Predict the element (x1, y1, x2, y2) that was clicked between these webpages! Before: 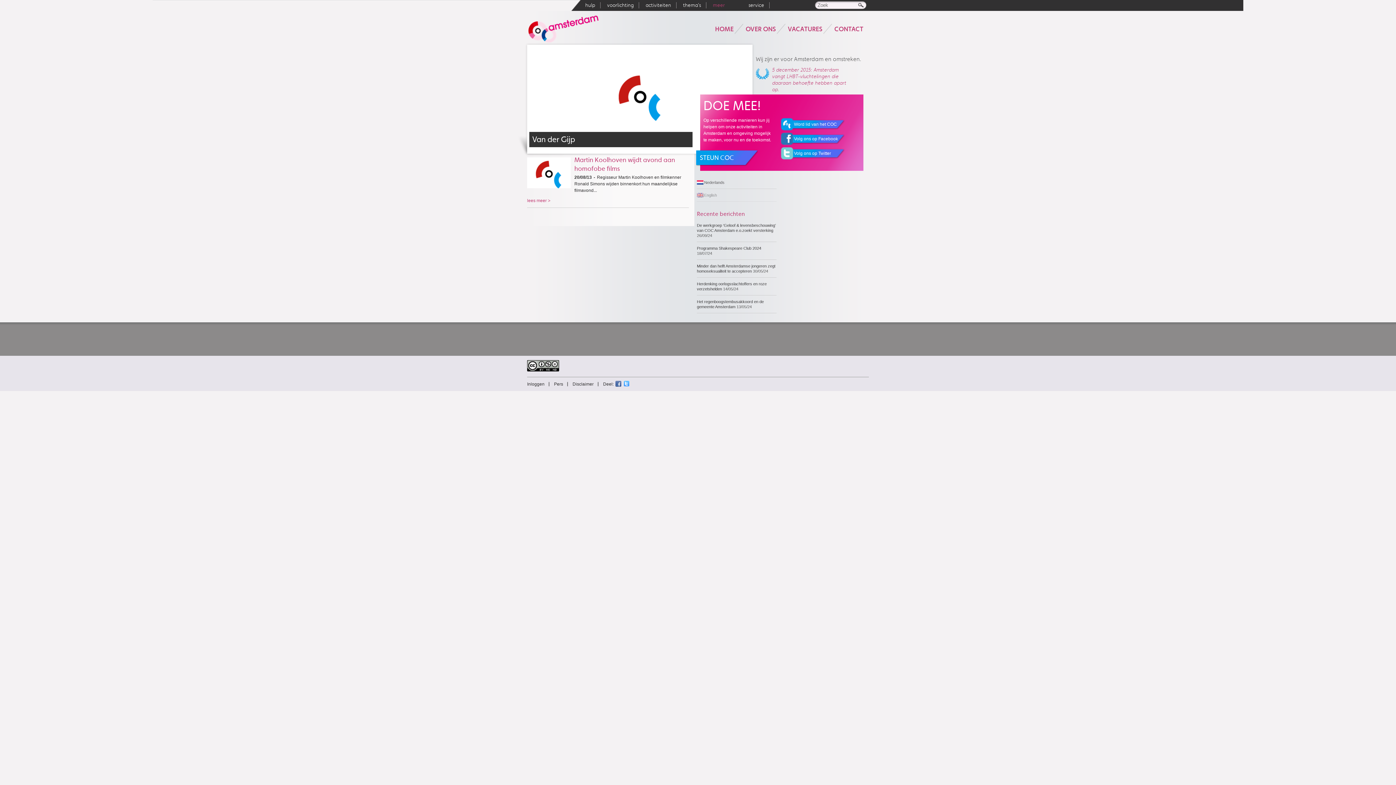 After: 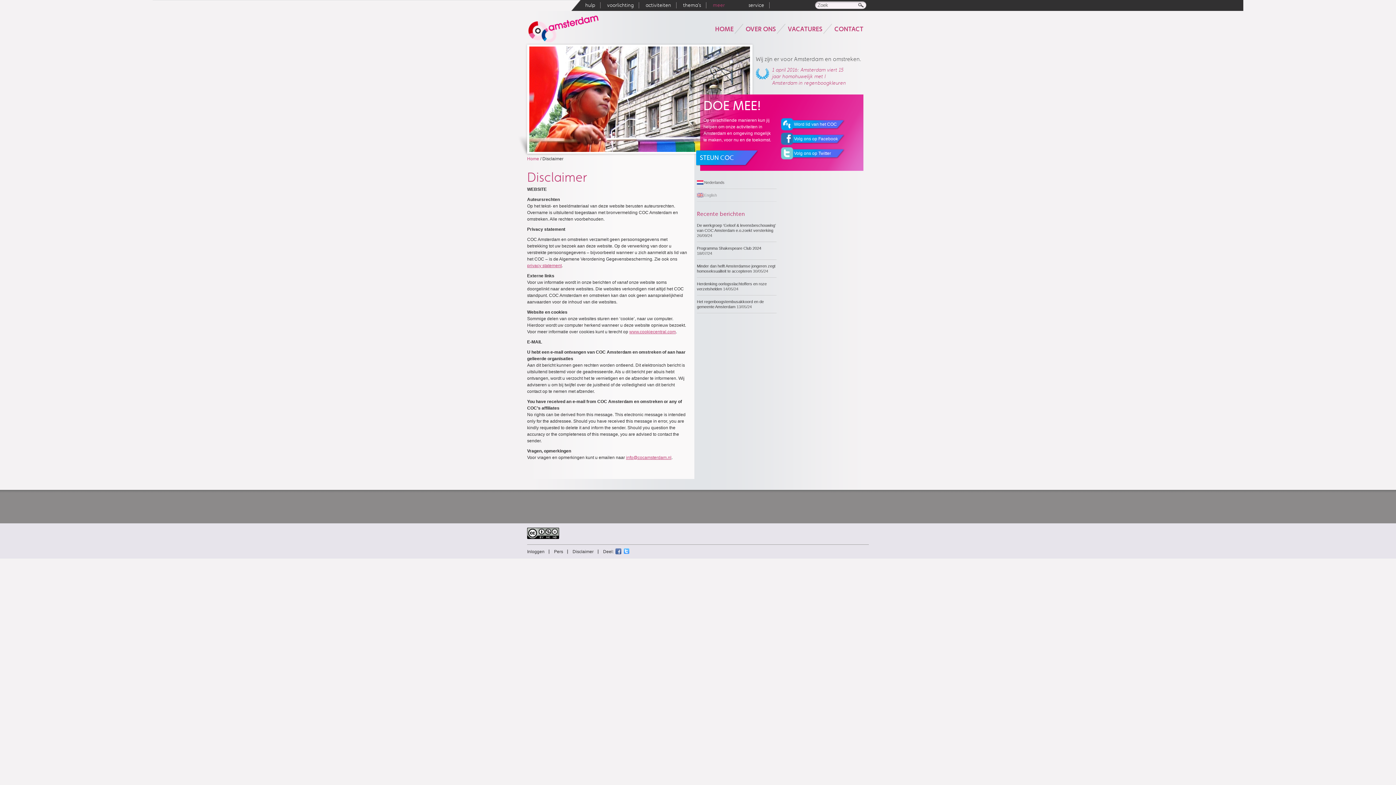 Action: label: Disclaimer bbox: (572, 381, 593, 386)